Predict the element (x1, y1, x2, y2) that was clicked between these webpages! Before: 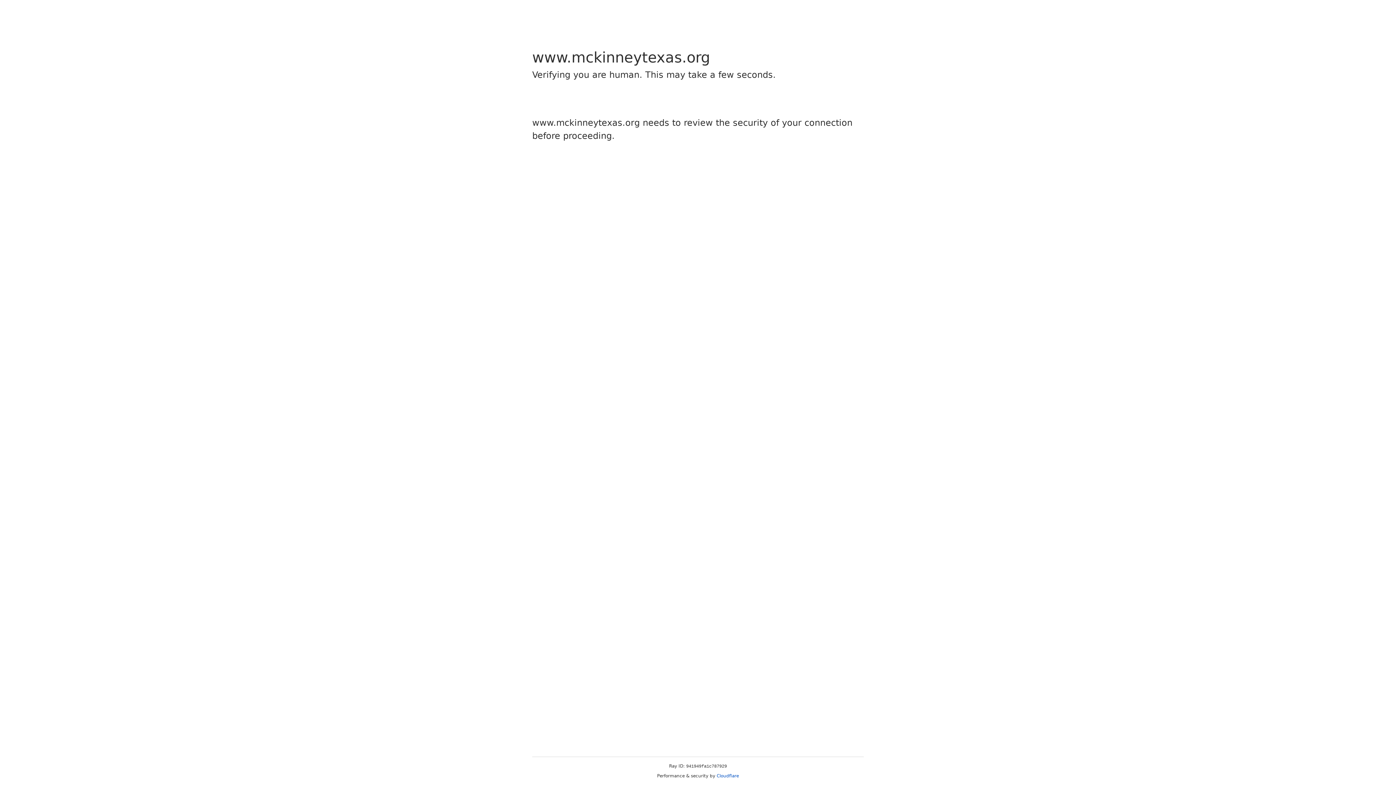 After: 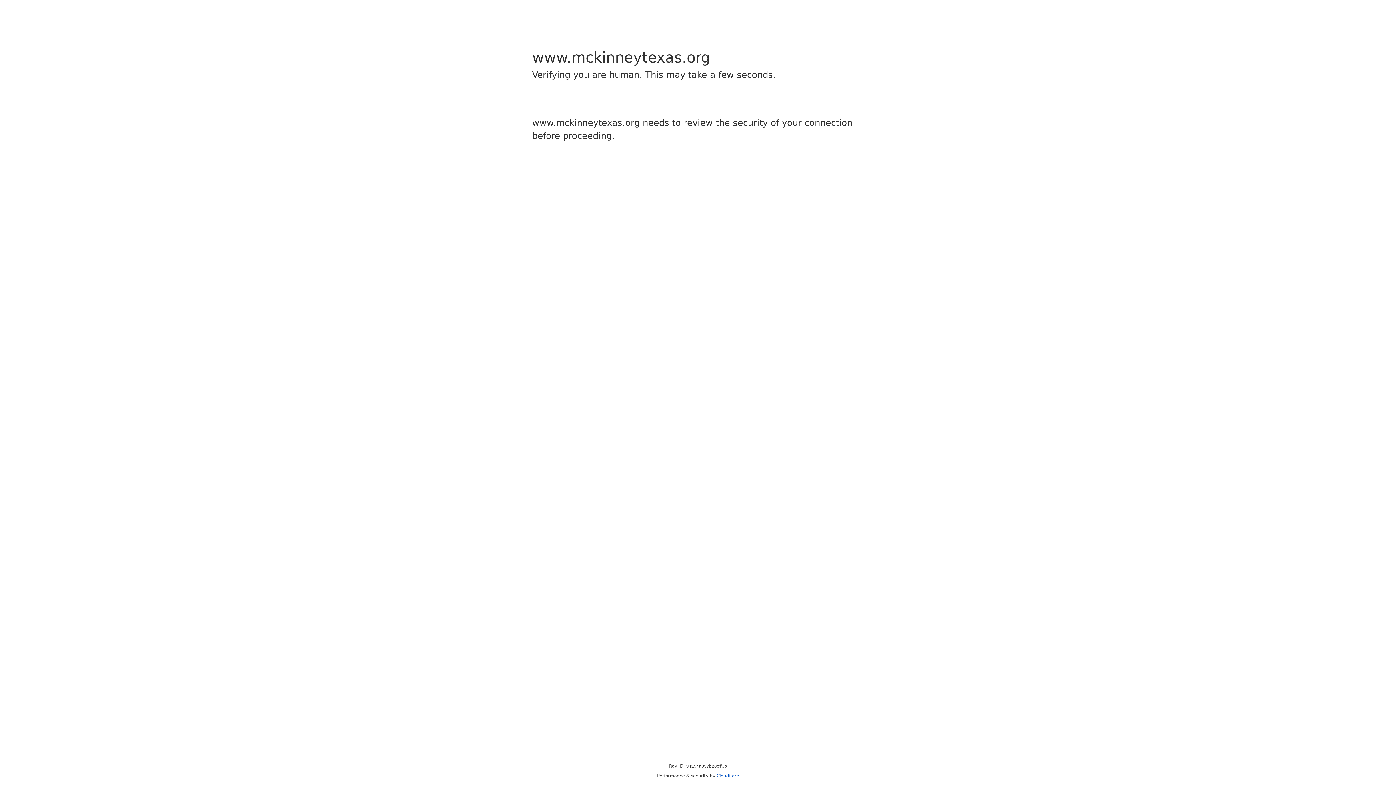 Action: bbox: (716, 773, 739, 778) label: Cloudflare